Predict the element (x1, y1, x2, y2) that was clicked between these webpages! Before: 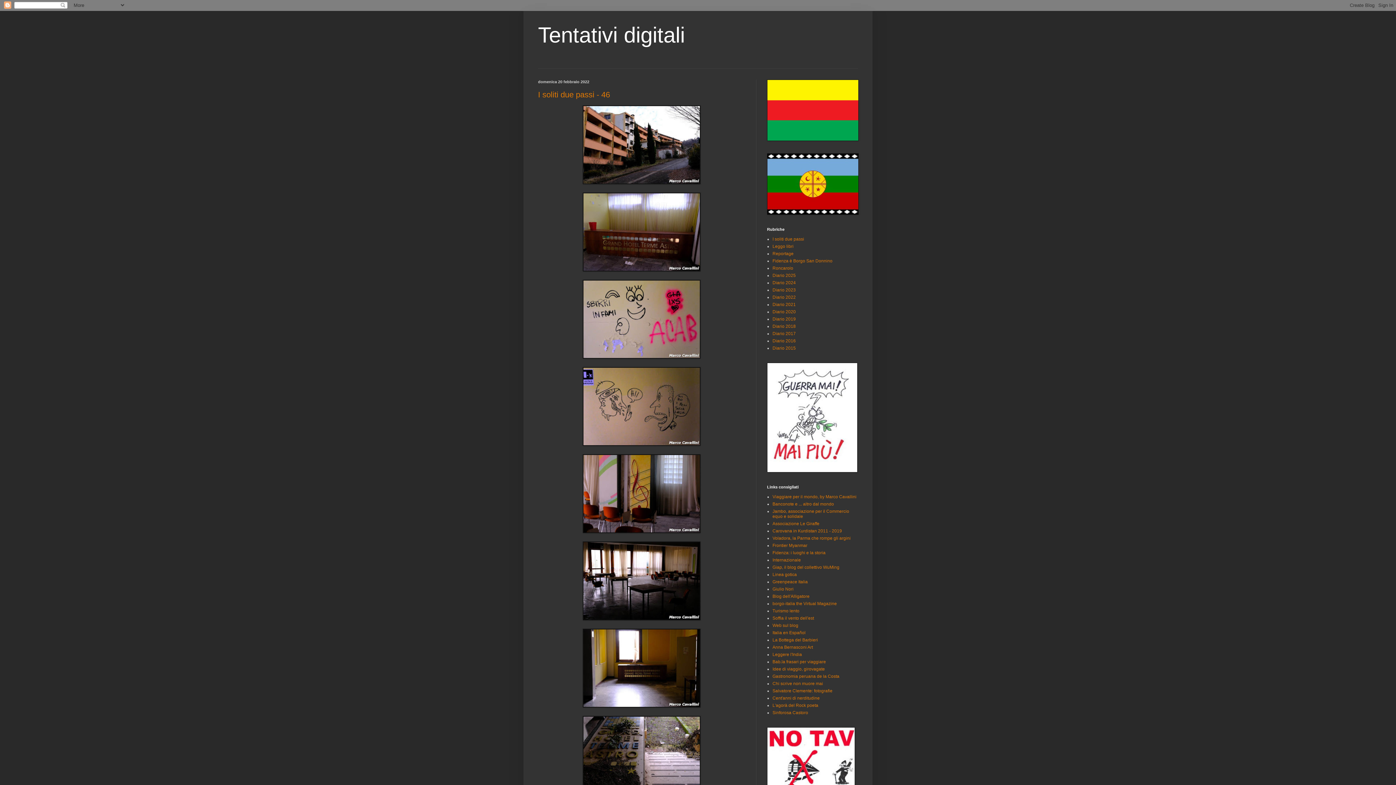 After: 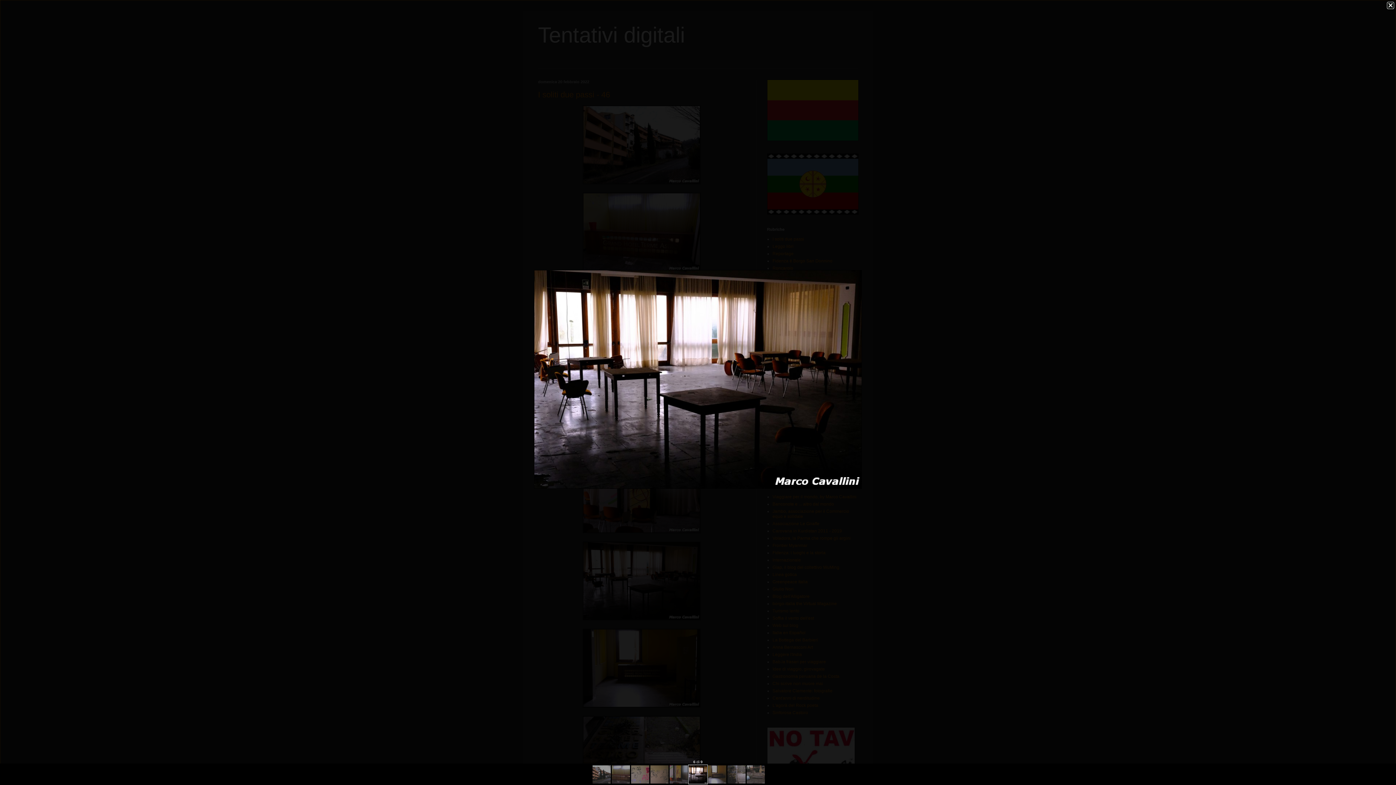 Action: bbox: (582, 616, 700, 621)